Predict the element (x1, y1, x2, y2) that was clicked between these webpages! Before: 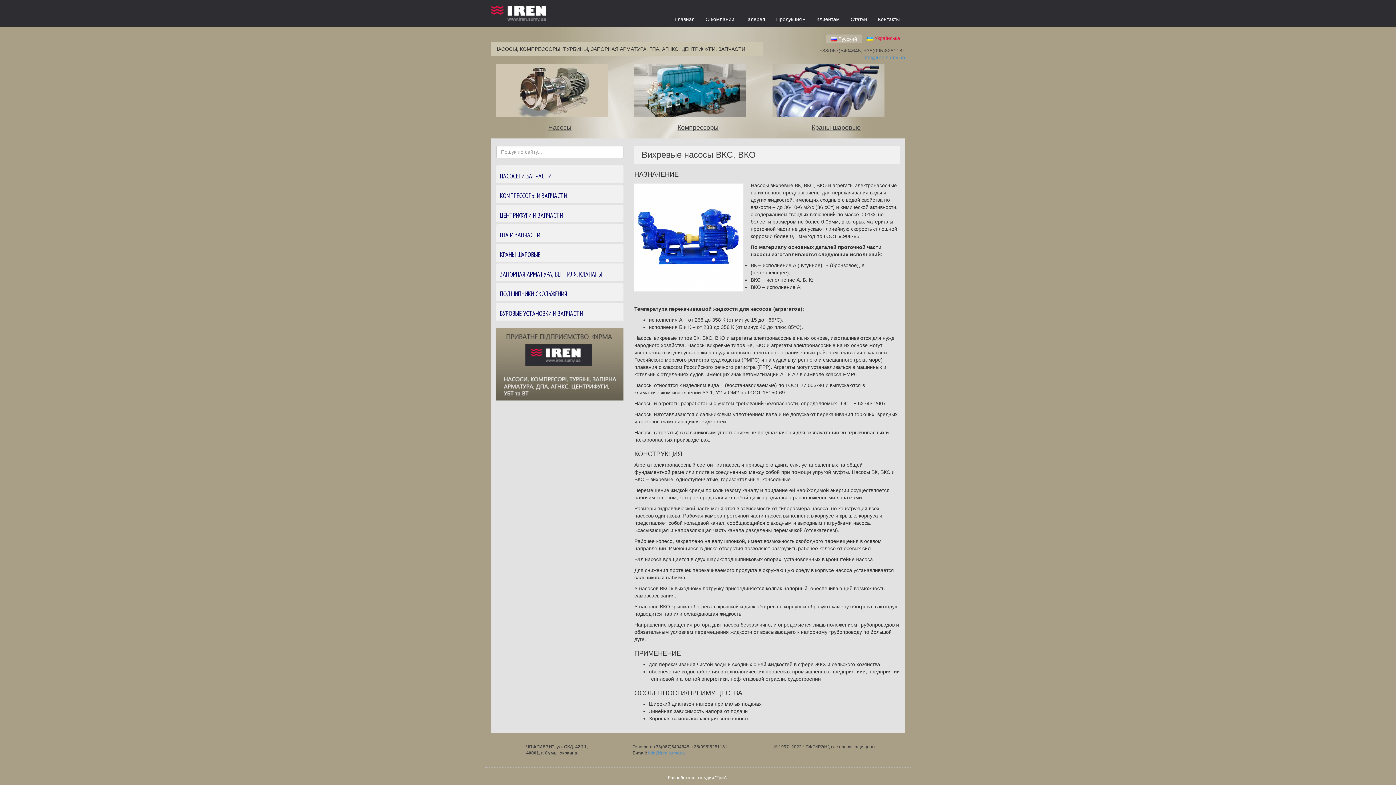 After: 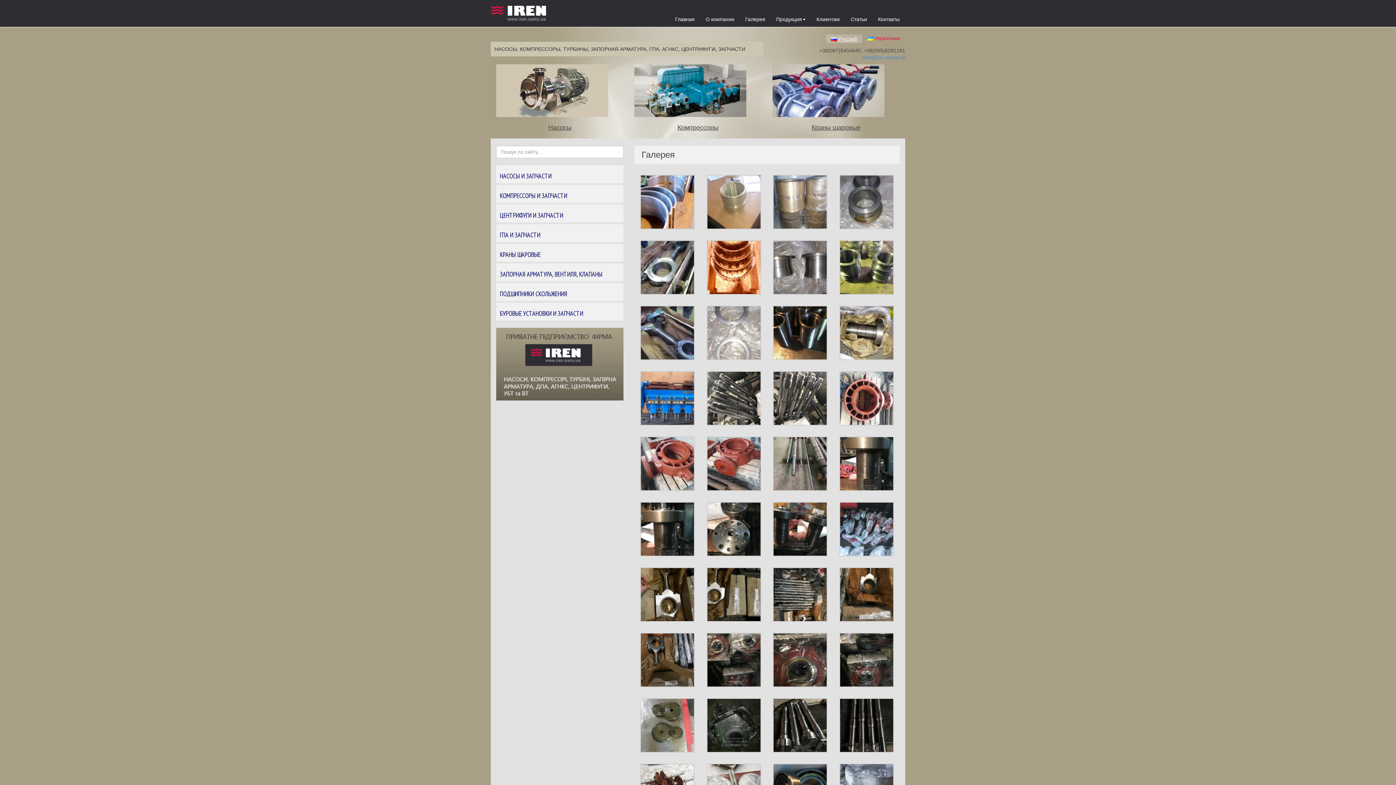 Action: label: Галерея bbox: (740, 10, 770, 26)